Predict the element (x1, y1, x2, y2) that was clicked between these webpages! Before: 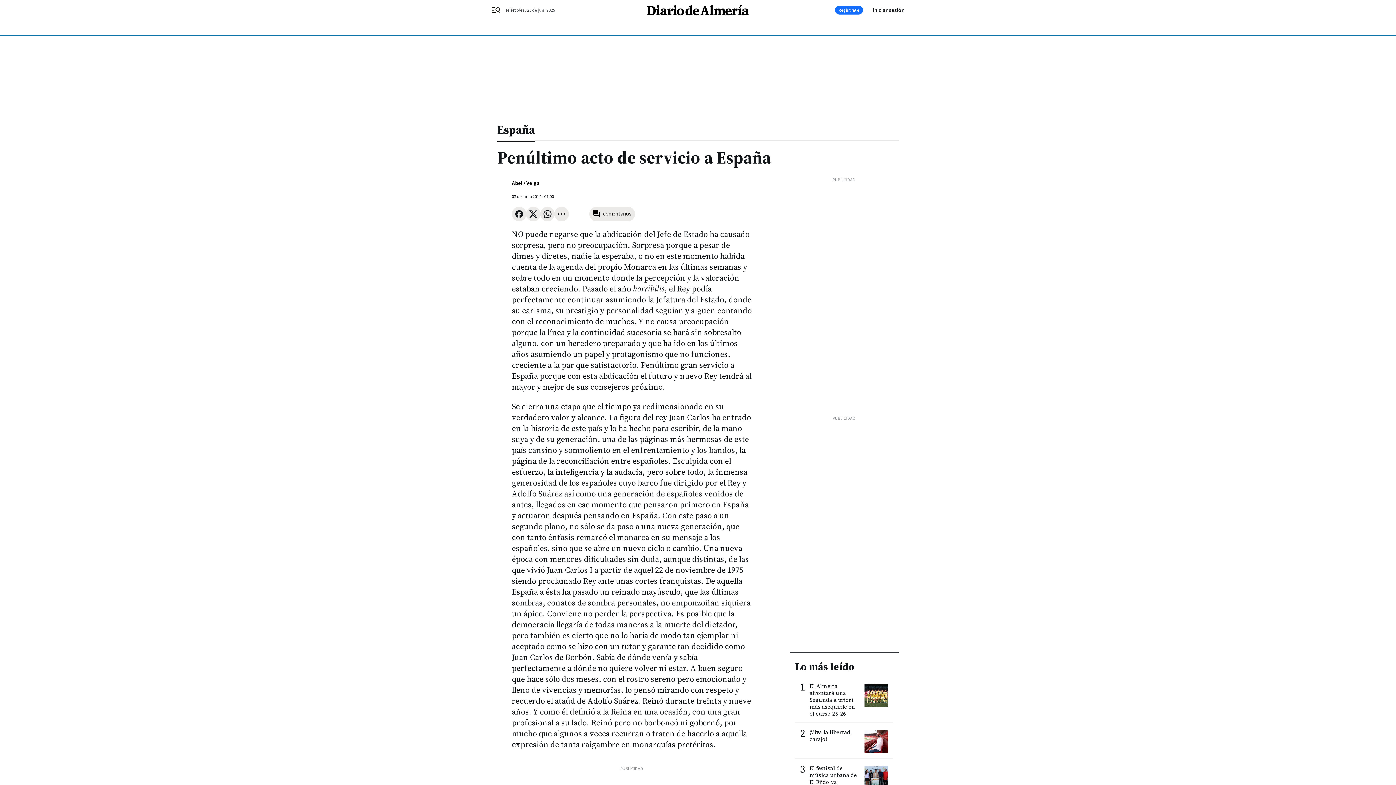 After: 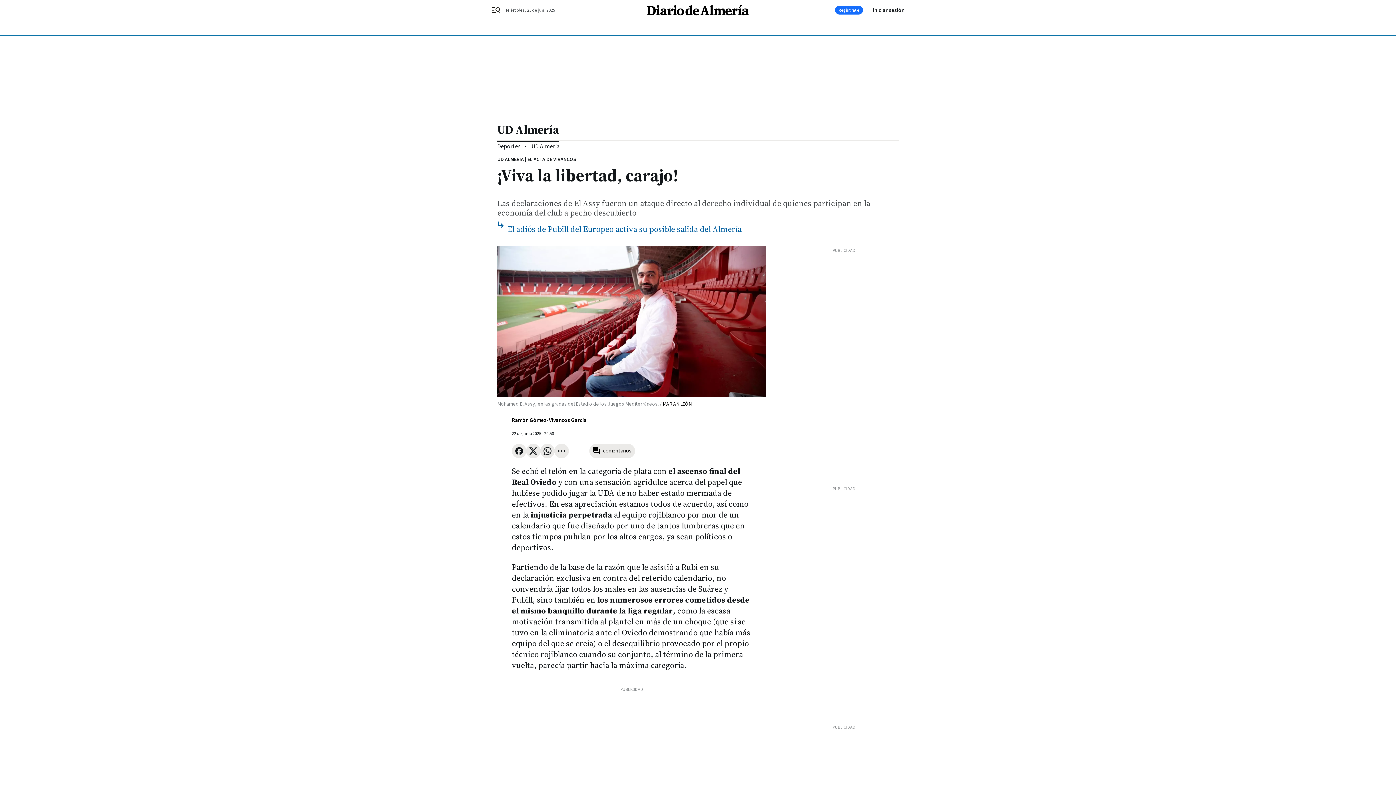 Action: bbox: (864, 730, 888, 753)